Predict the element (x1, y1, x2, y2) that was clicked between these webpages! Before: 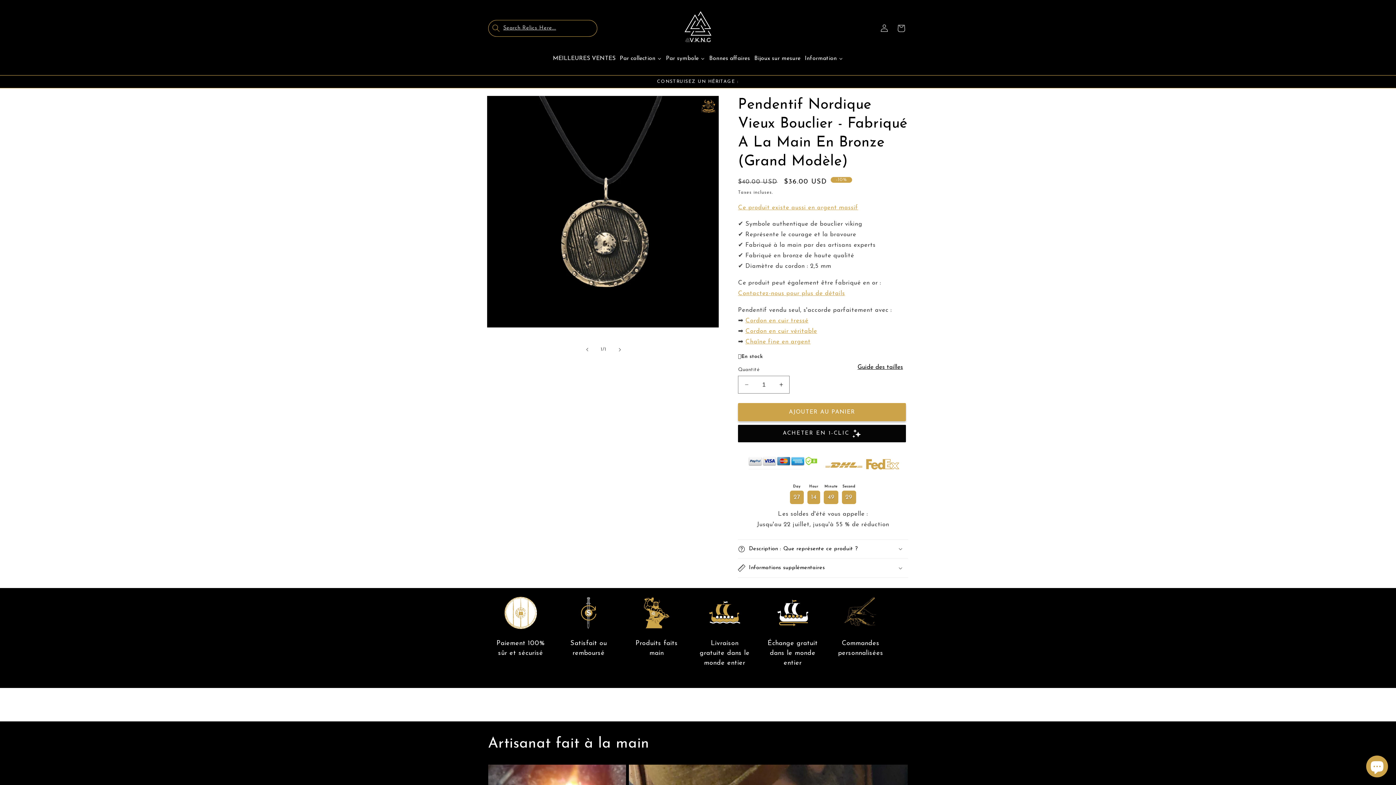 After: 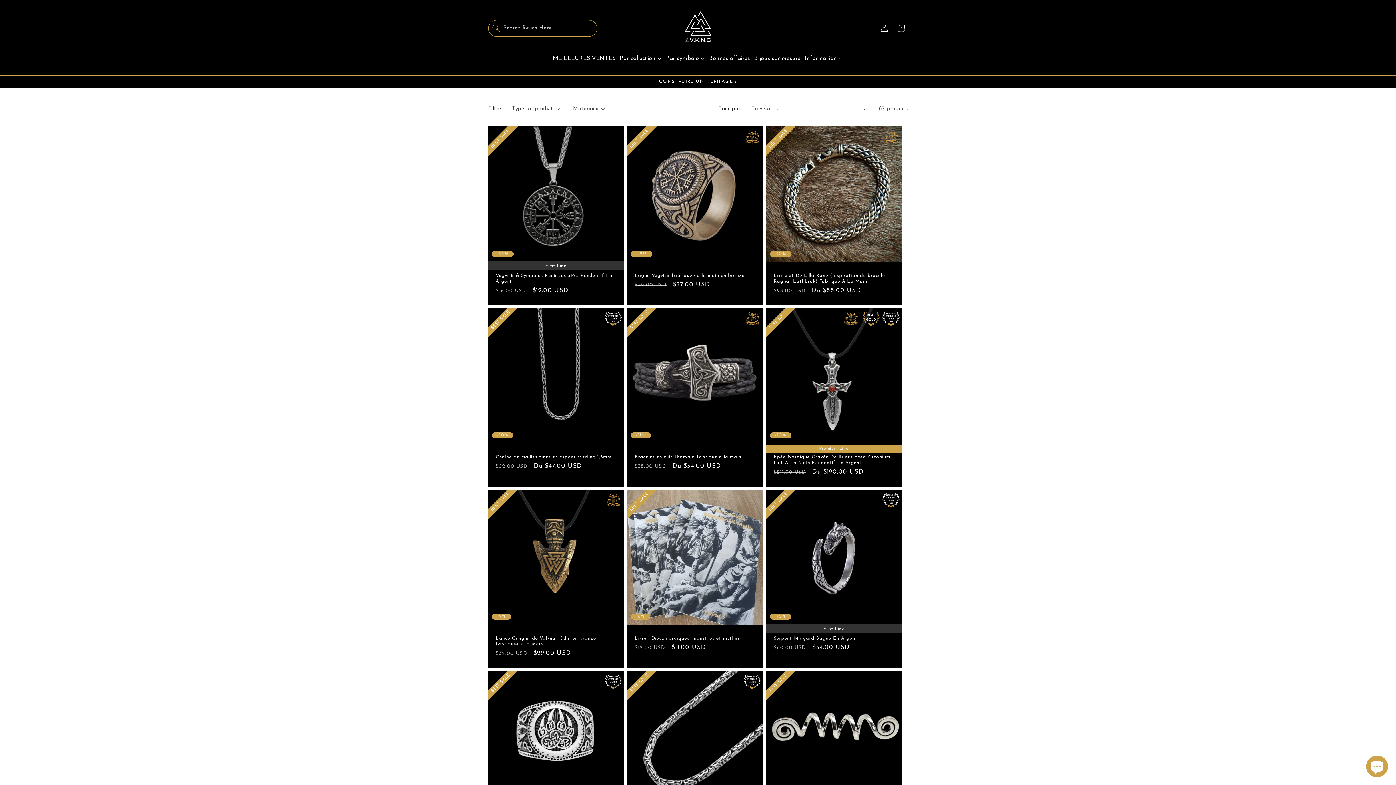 Action: label: MEILLEURES VENTES bbox: (550, 49, 617, 67)